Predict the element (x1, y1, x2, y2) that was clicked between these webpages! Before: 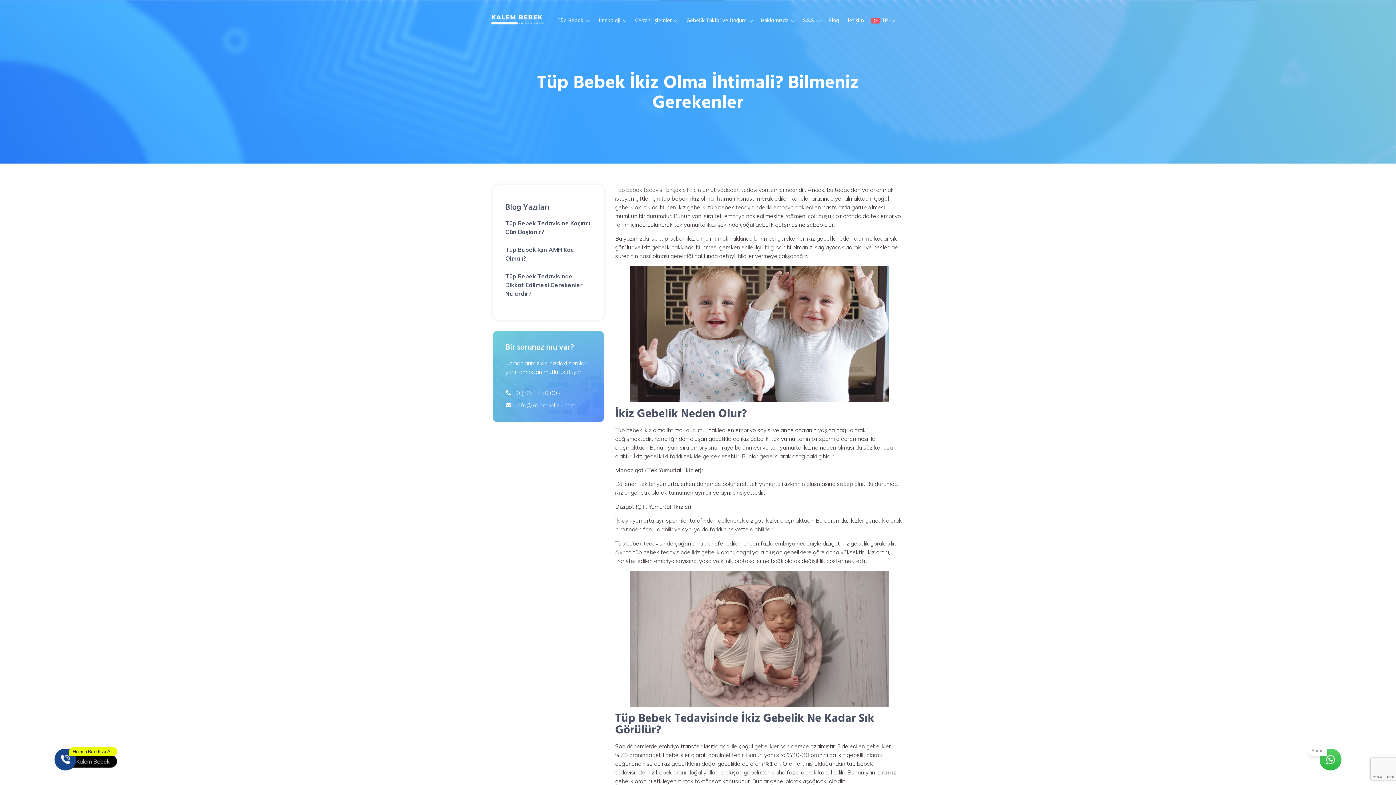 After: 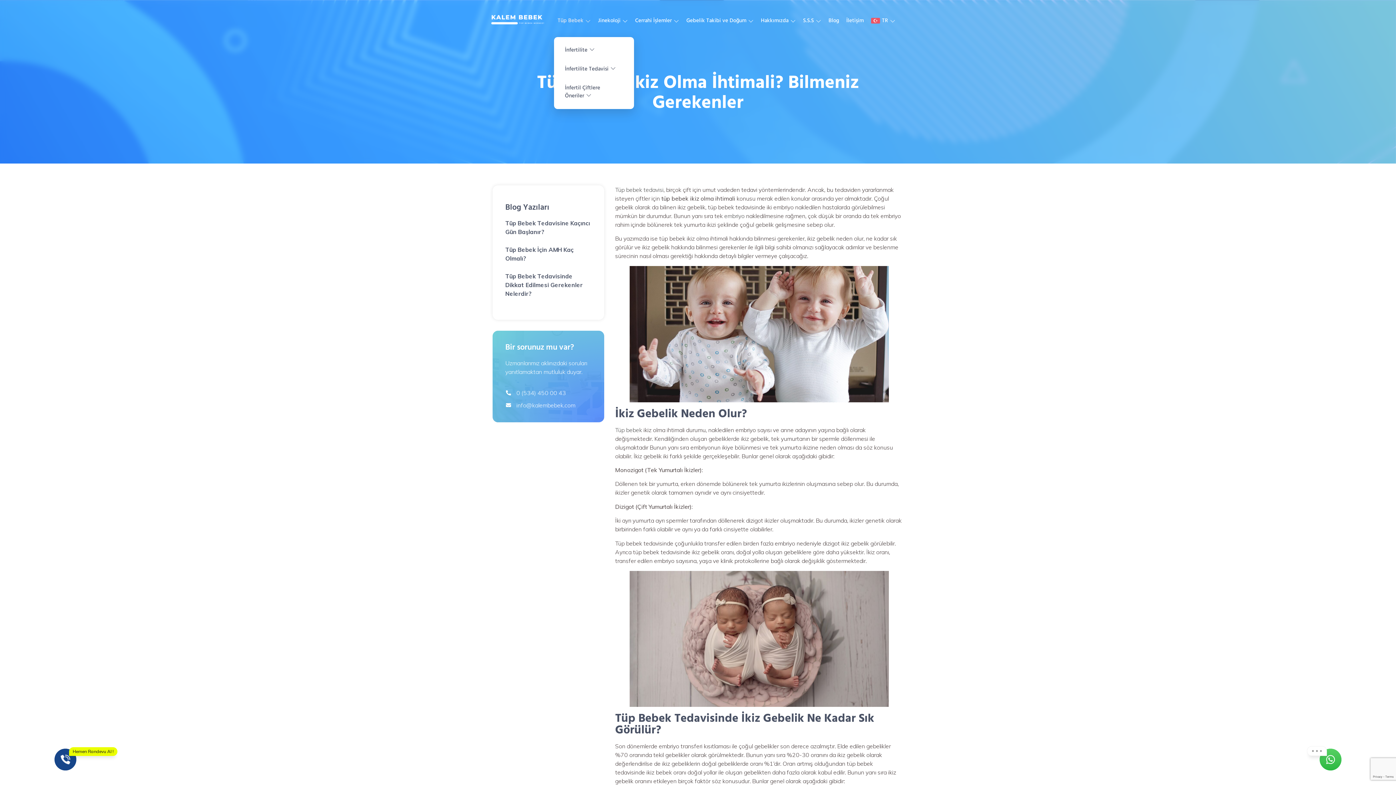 Action: label: Tüp Bebek bbox: (554, 4, 594, 37)